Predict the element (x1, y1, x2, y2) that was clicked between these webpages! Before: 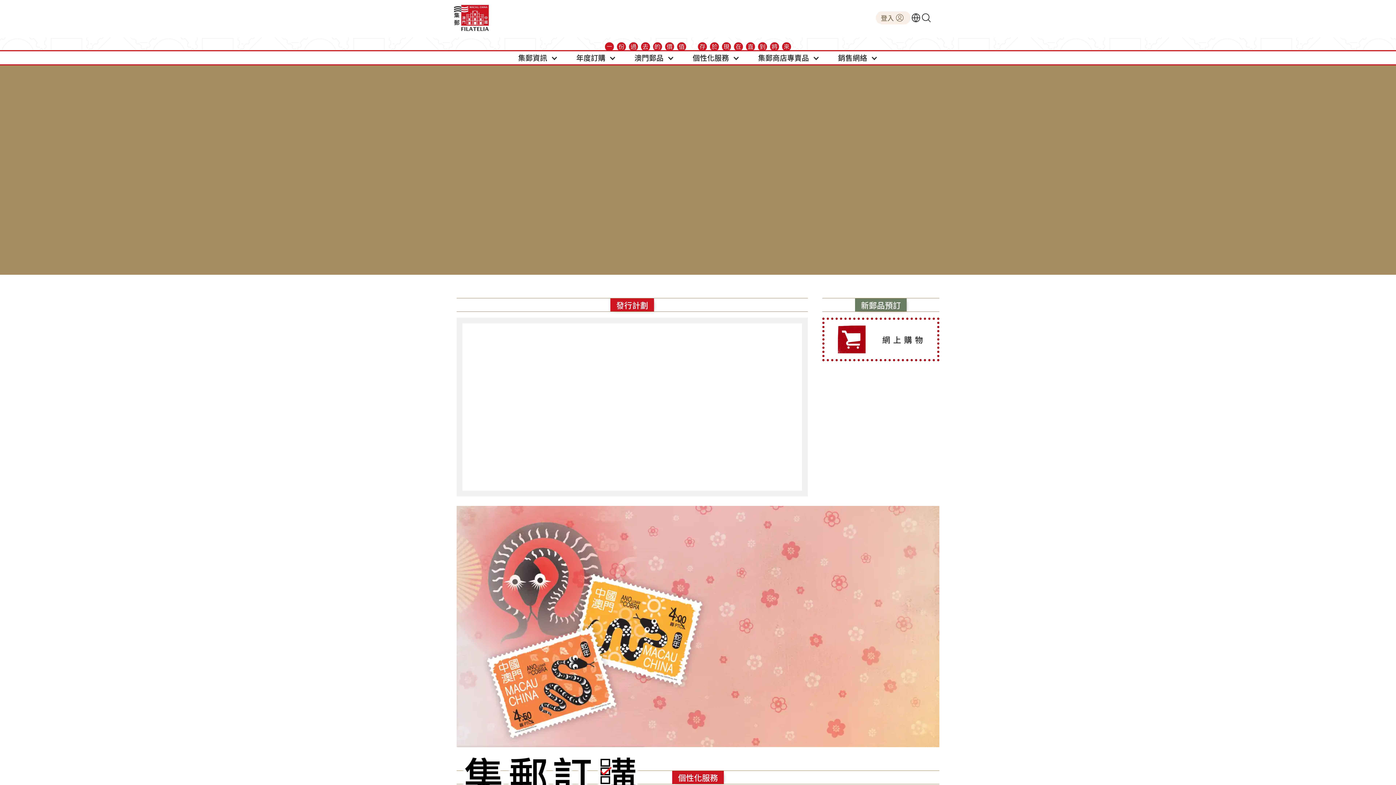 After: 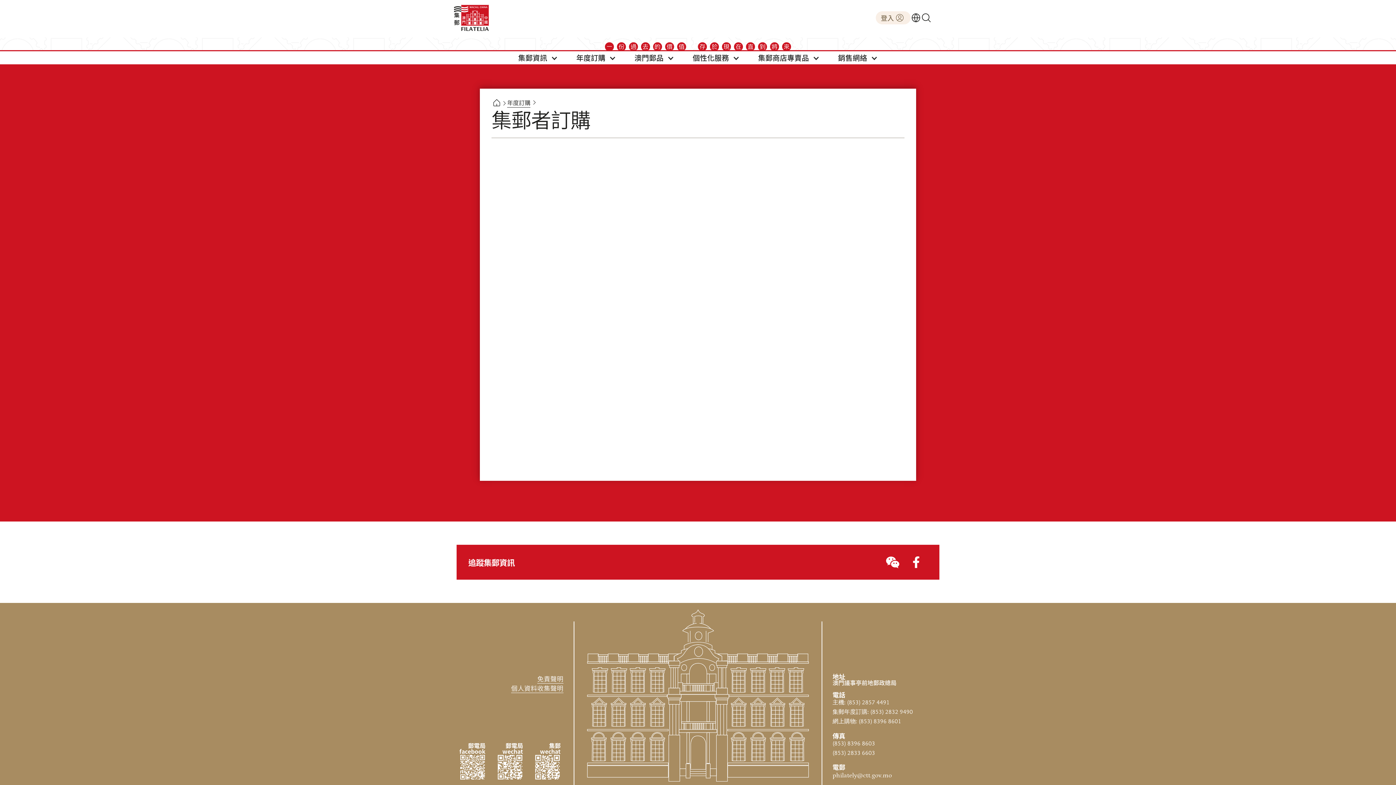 Action: bbox: (875, 11, 910, 24) label: 登入